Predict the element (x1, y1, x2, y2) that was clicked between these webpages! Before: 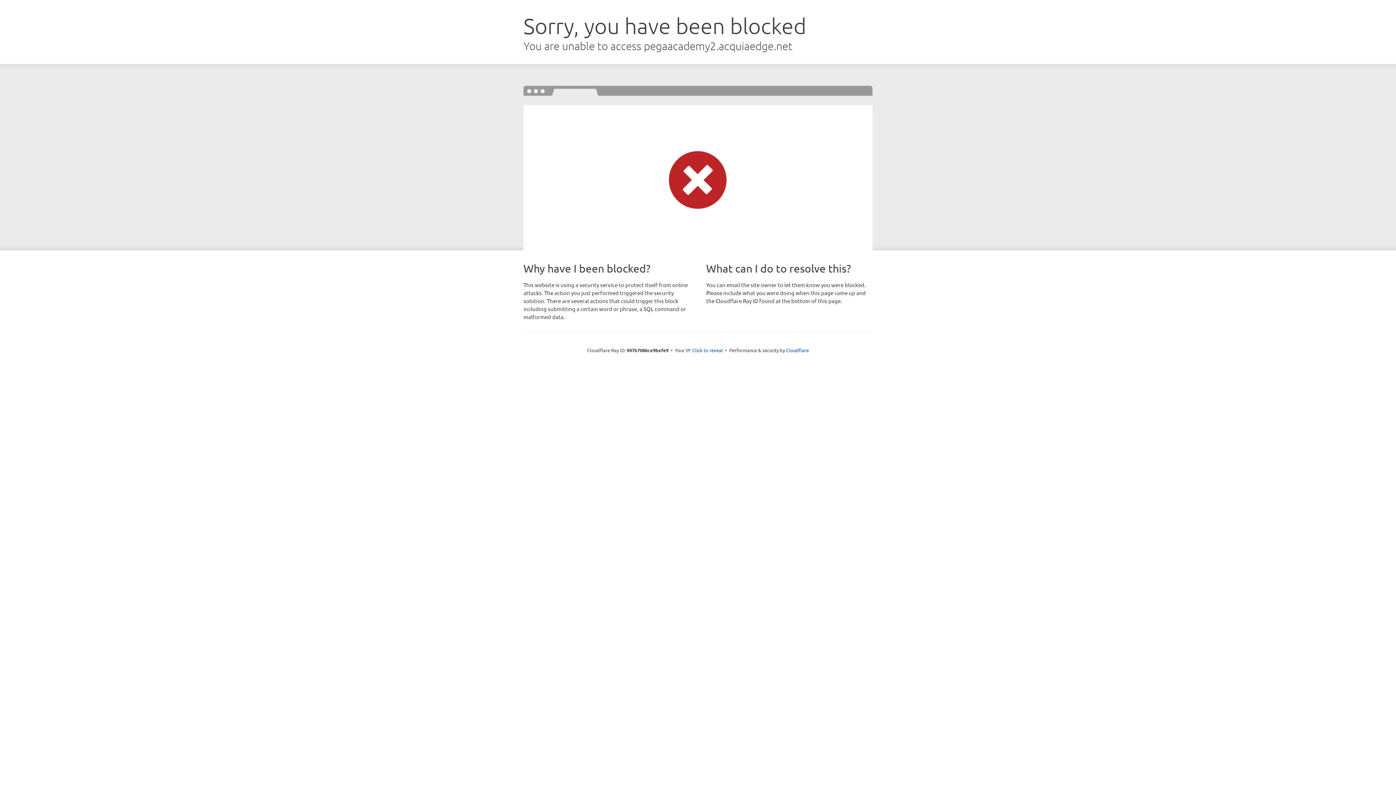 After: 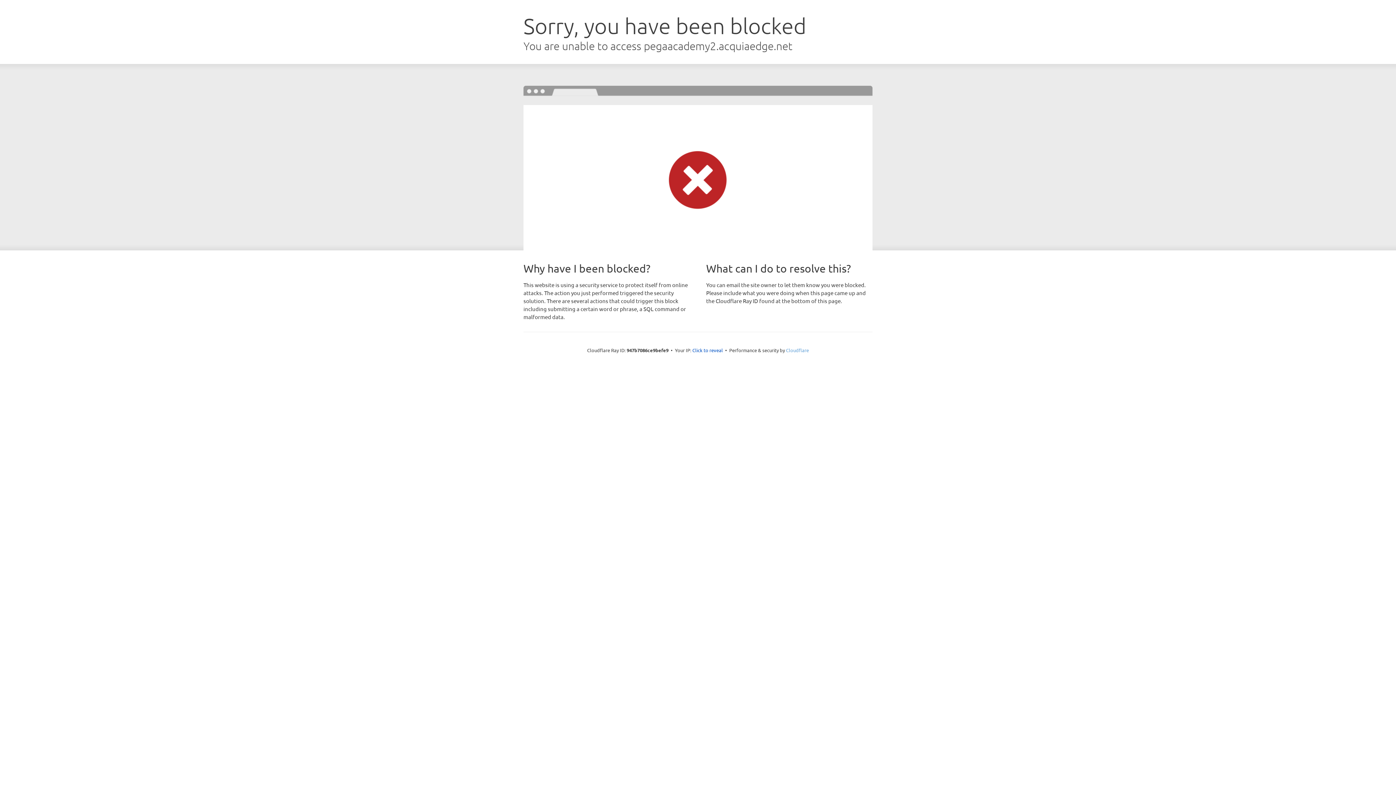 Action: label: Cloudflare bbox: (786, 347, 809, 353)